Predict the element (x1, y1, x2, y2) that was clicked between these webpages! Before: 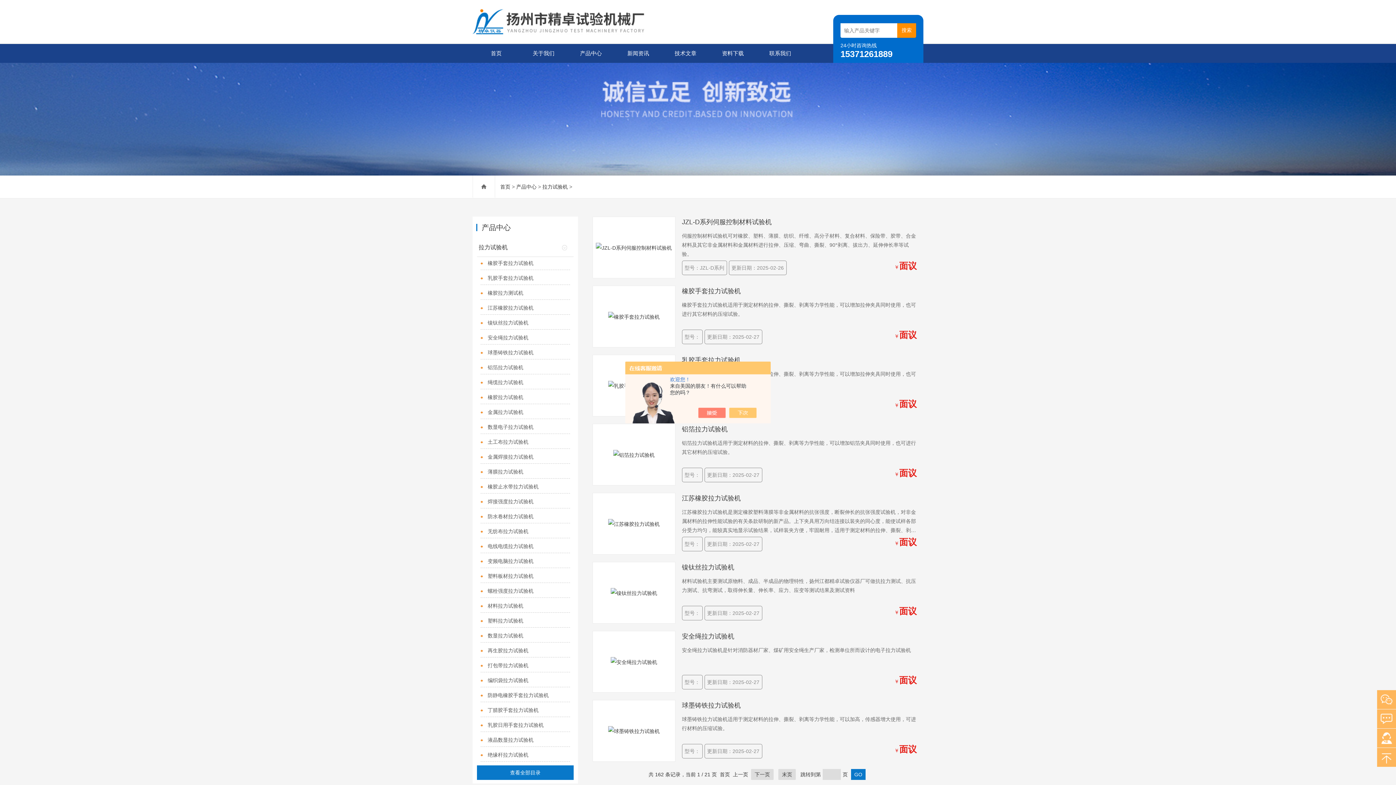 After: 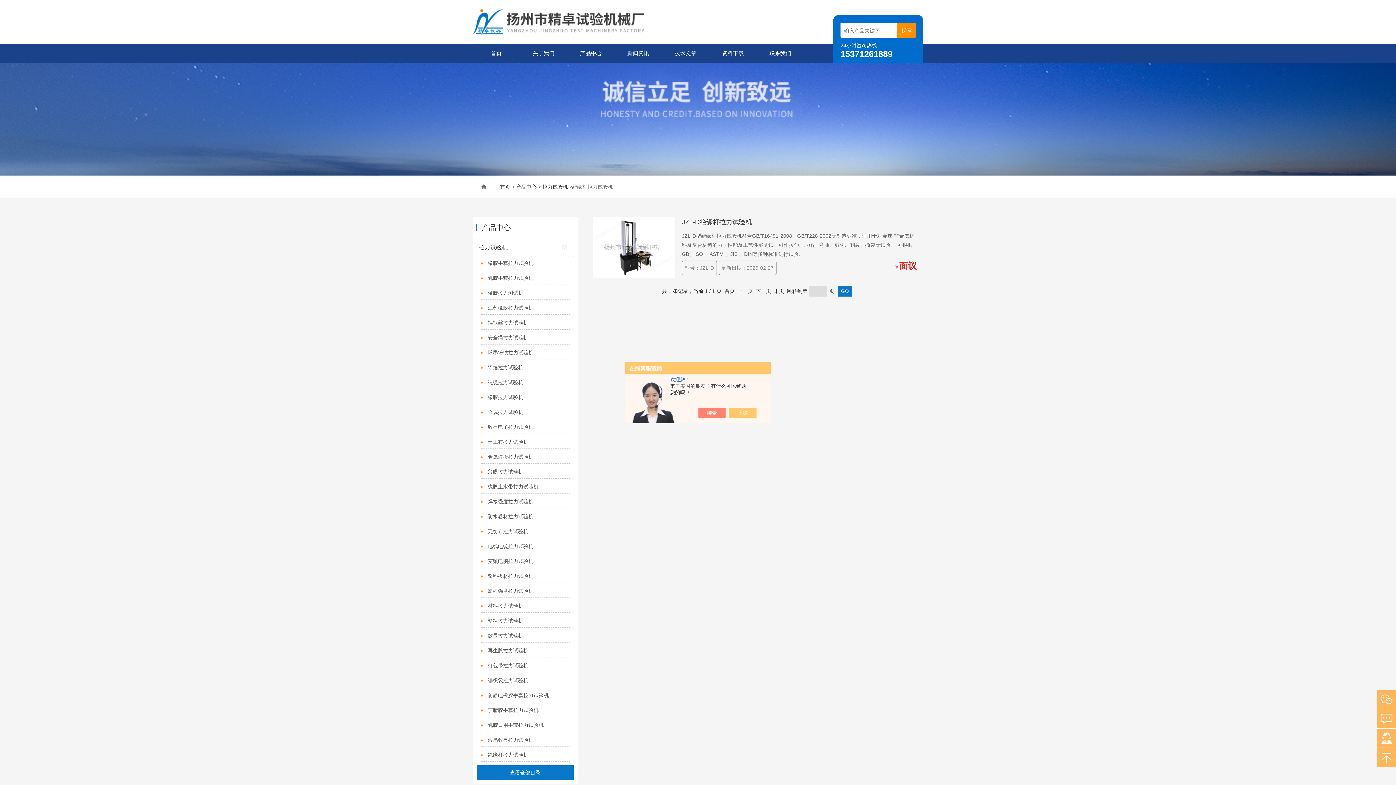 Action: bbox: (480, 749, 570, 762) label: 绝缘杆拉力试验机